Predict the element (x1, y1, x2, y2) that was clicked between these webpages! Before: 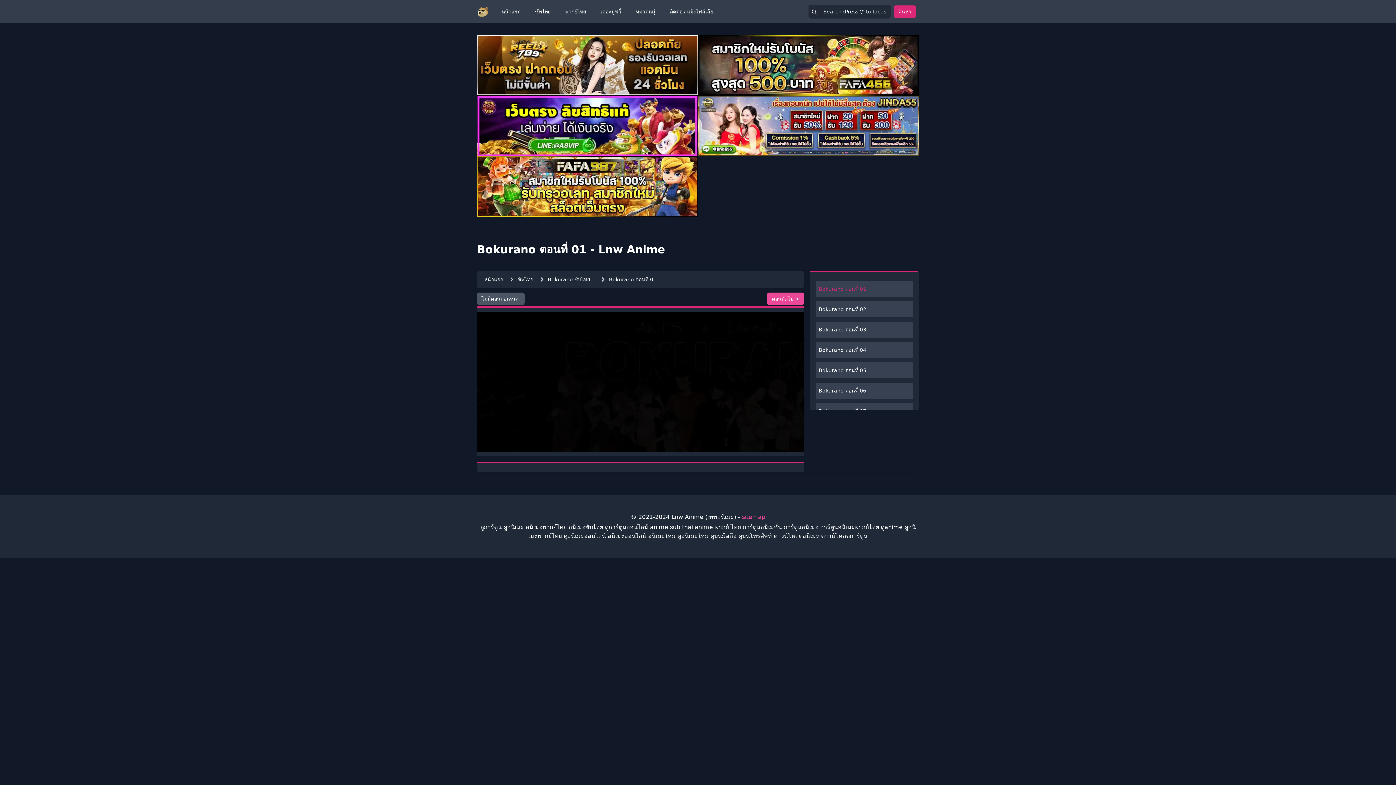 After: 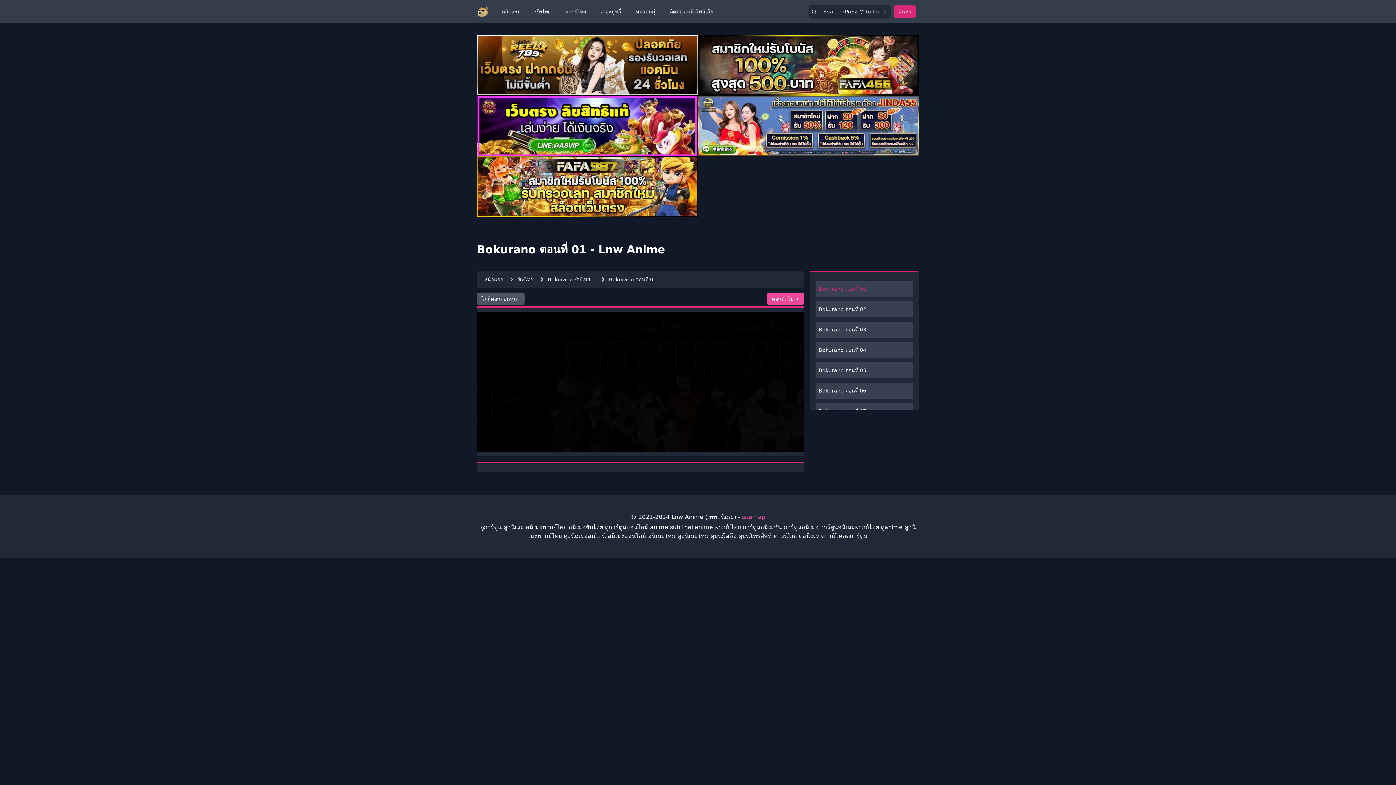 Action: label: Bokurano ตอนที่ 01 bbox: (816, 285, 866, 292)